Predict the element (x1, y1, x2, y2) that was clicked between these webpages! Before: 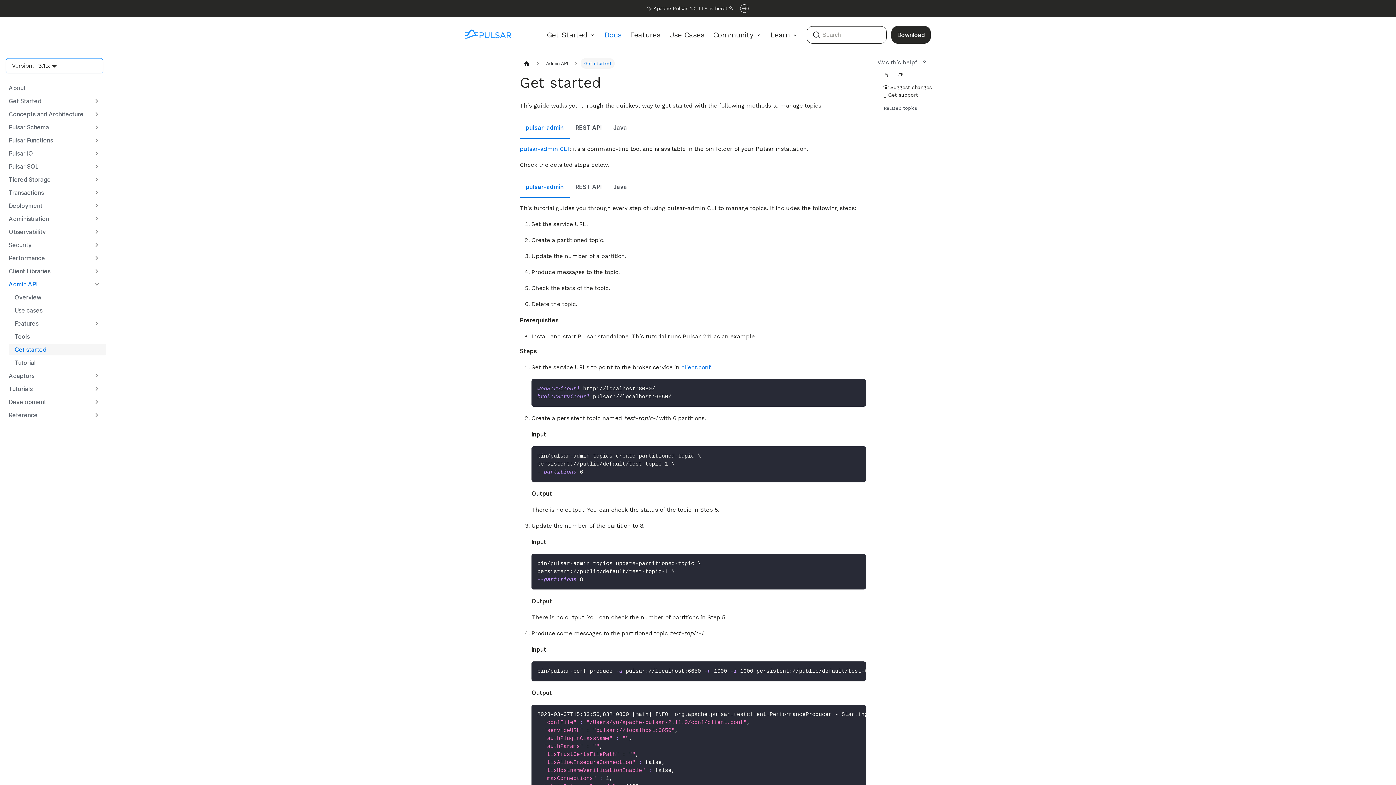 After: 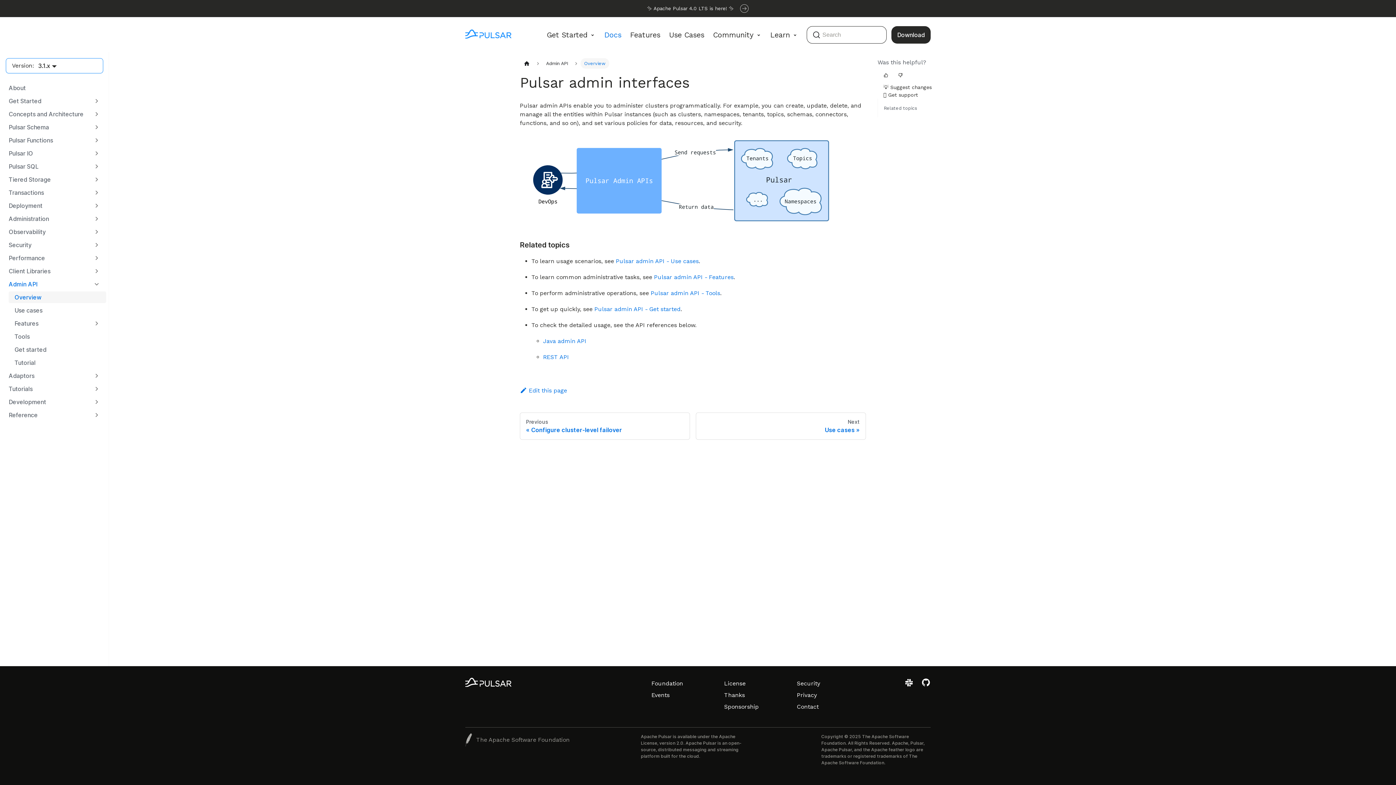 Action: bbox: (2, 278, 106, 290) label: Admin API